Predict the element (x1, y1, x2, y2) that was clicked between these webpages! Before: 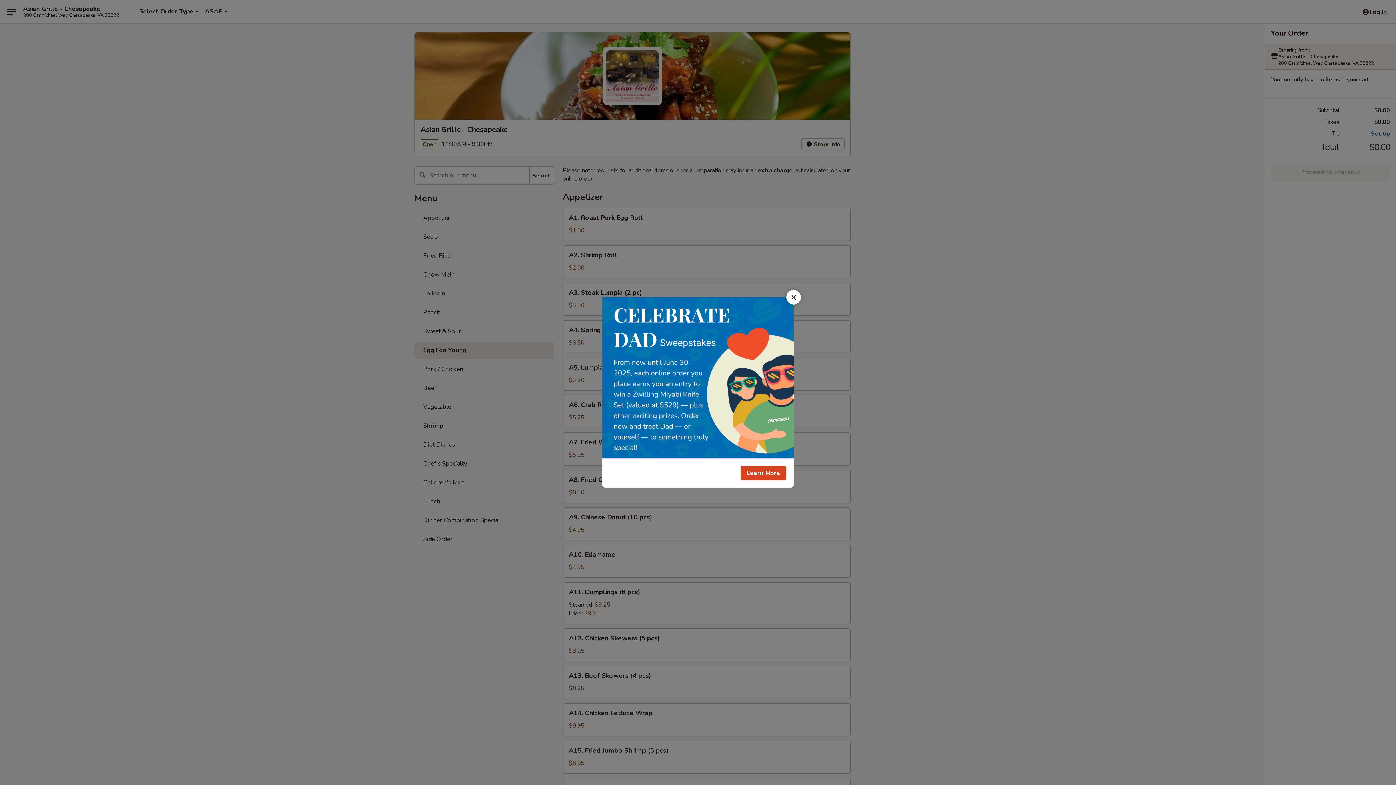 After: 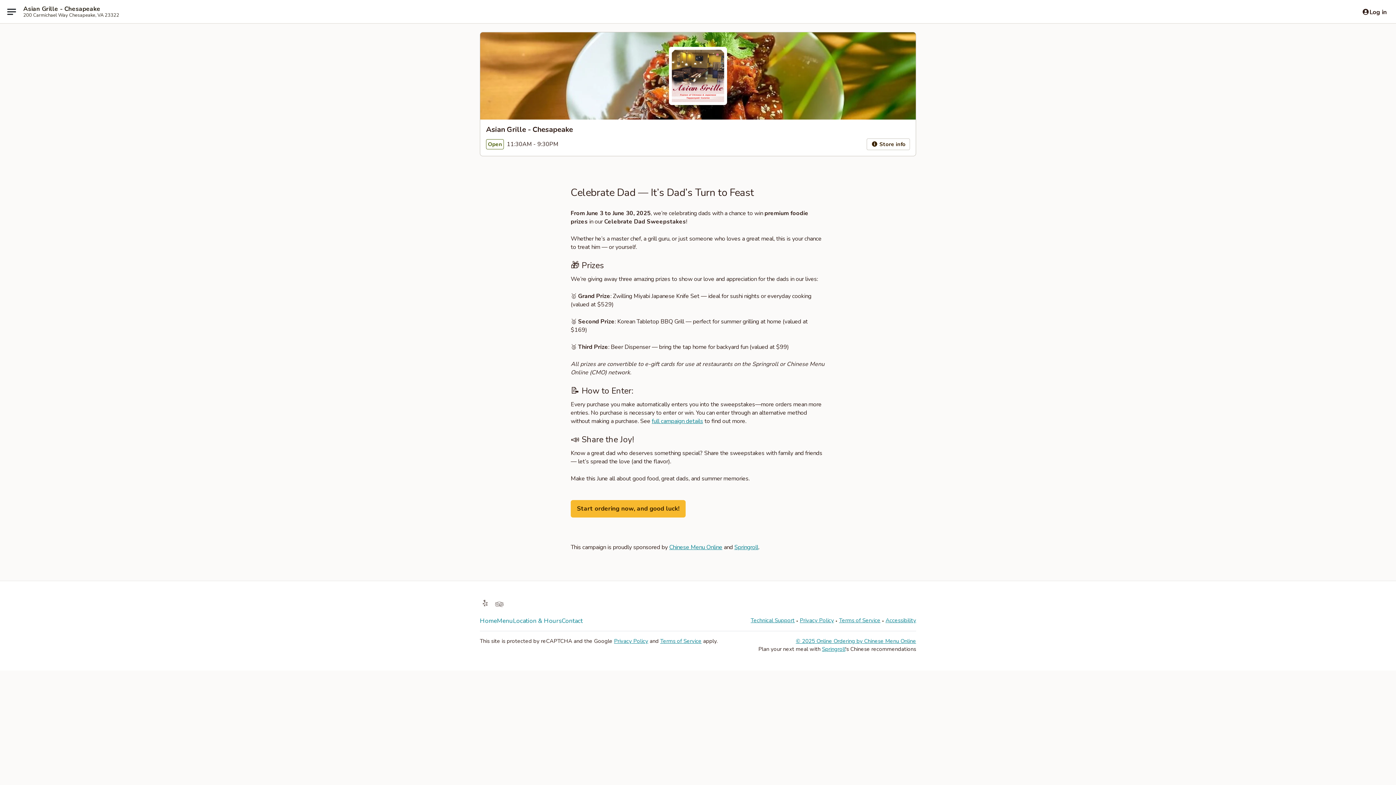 Action: bbox: (740, 466, 786, 480) label: Learn More